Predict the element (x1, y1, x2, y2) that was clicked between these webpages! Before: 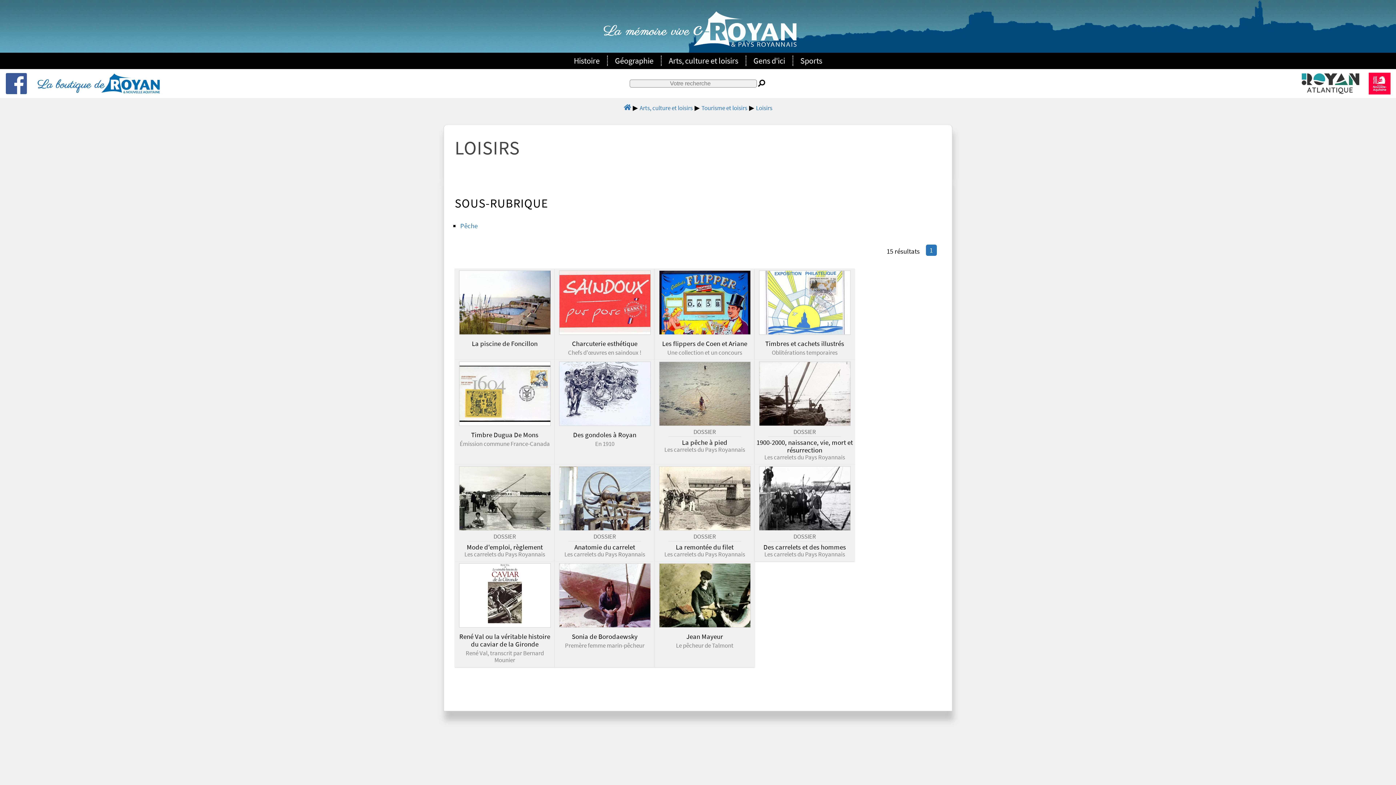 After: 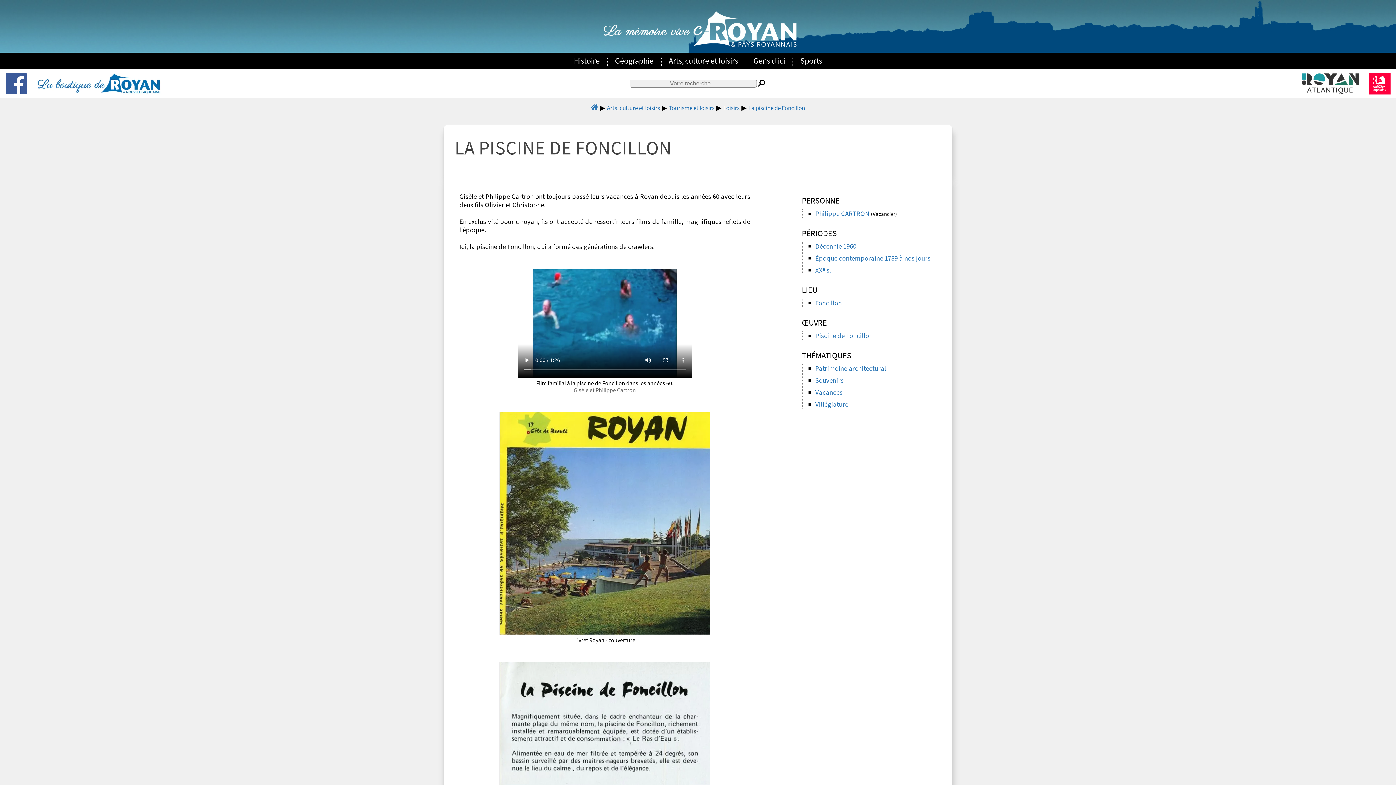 Action: bbox: (456, 336, 553, 349) label: La piscine de Foncillon